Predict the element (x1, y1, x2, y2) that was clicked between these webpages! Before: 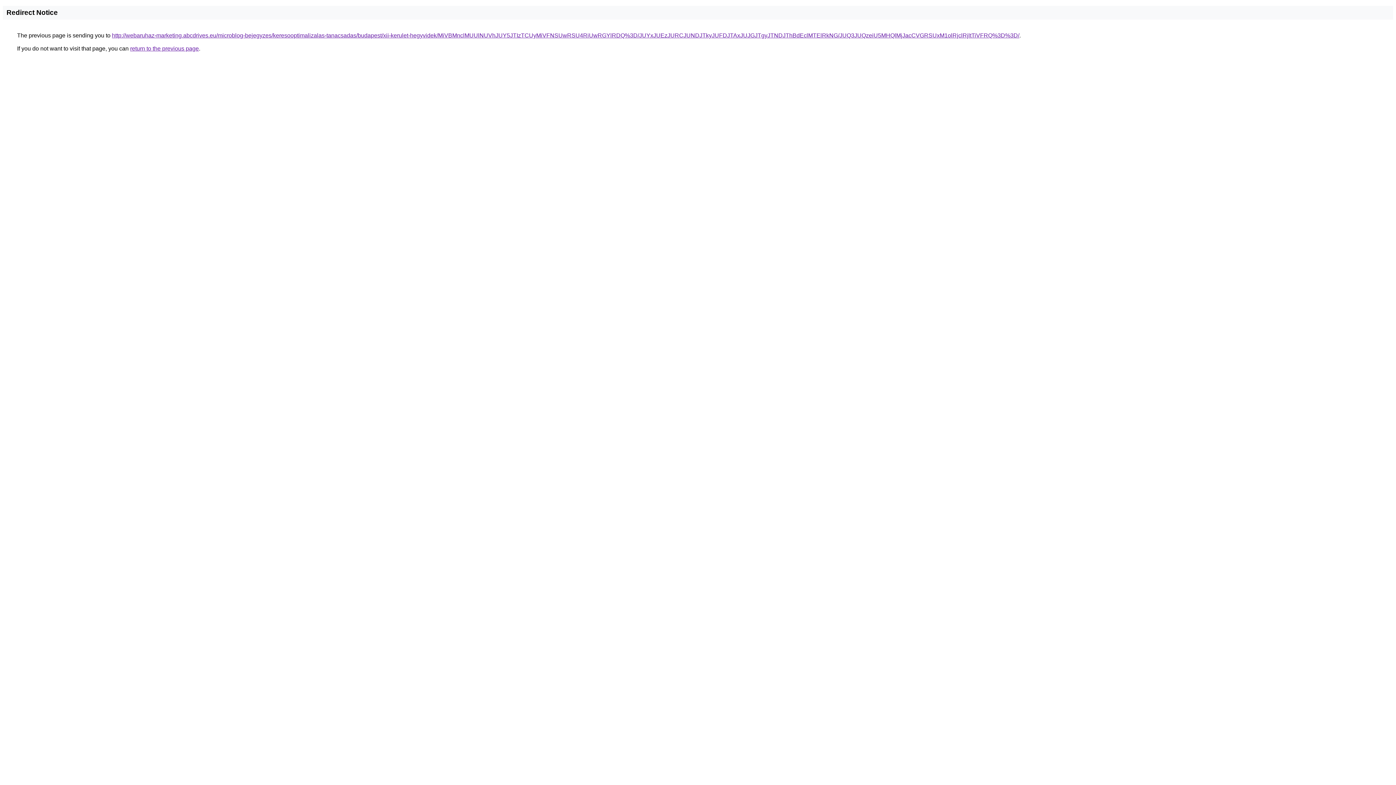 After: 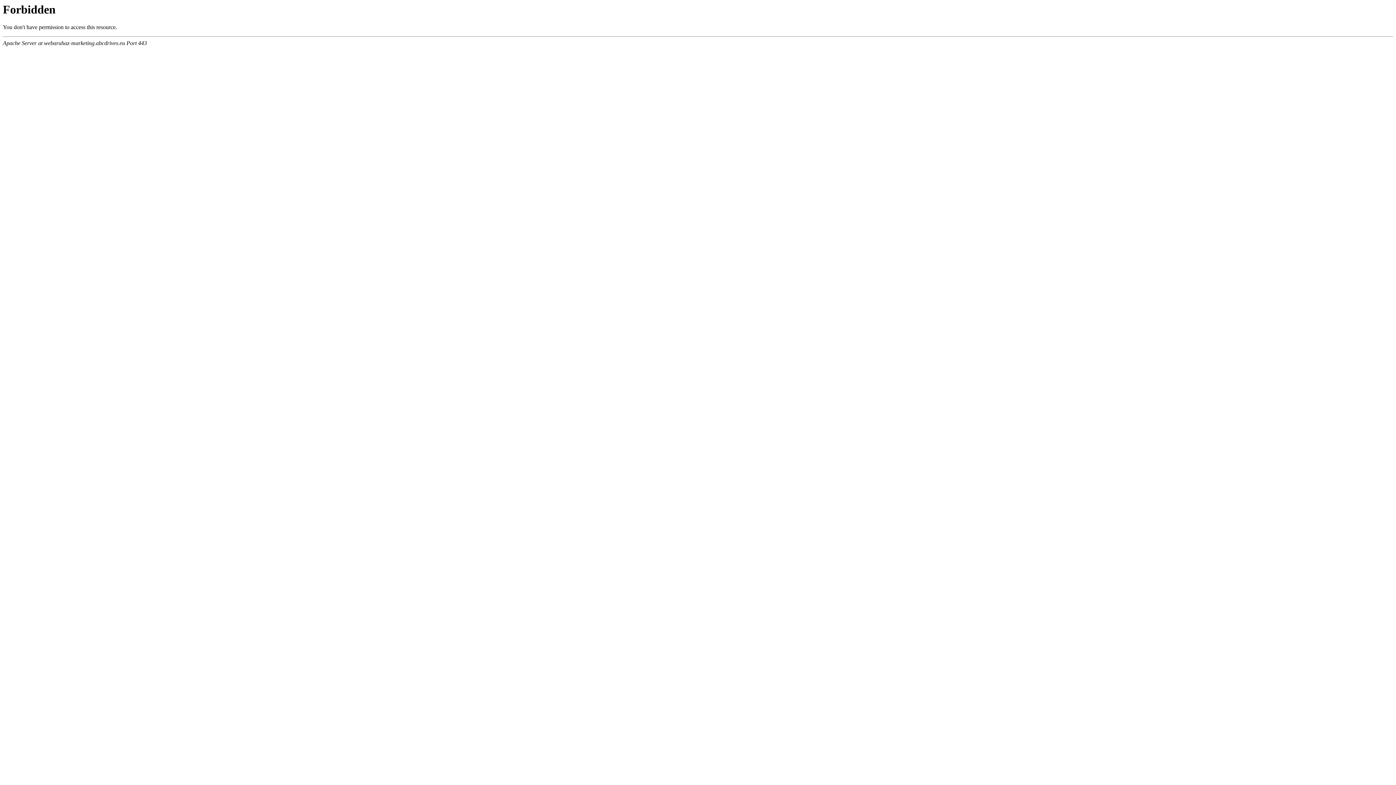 Action: bbox: (112, 32, 1019, 38) label: http://webaruhaz-marketing.abcdrives.eu/microblog-bejegyzes/keresooptimalizalas-tanacsadas/budapest/xii-kerulet-hegyvidek/MiVBMnclMUUlNUVhJUY5JTIzTCUyMiVFNSUwRSU4RiUwRGYlRDQ%3D/JUYxJUEzJURCJUNDJTkyJUFDJTAxJUJGJTgyJTNDJThBdEclMTElRkNG/JUQ3JUQzeiU5MHQlMjJacCVGRSUxM1olRjclRjltTiVFRQ%3D%3D/